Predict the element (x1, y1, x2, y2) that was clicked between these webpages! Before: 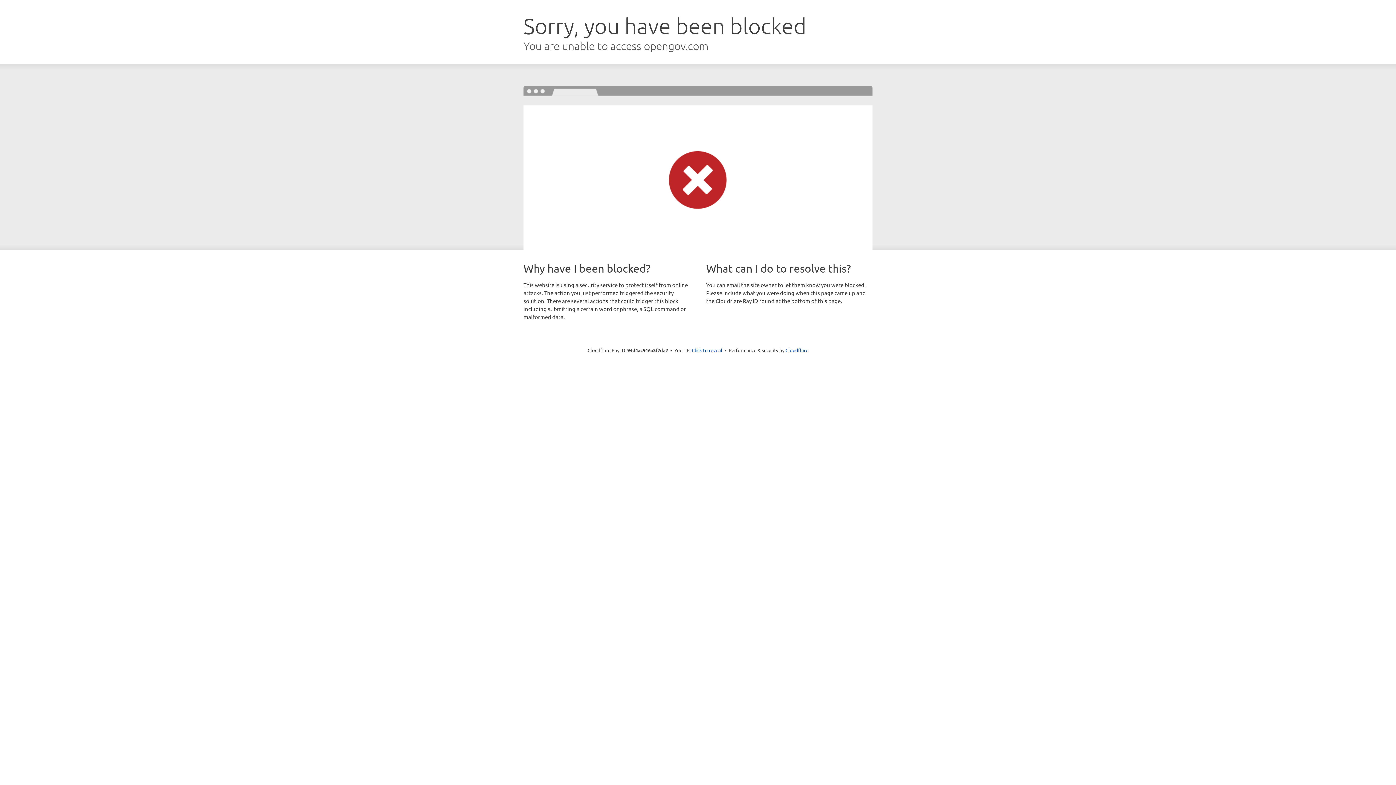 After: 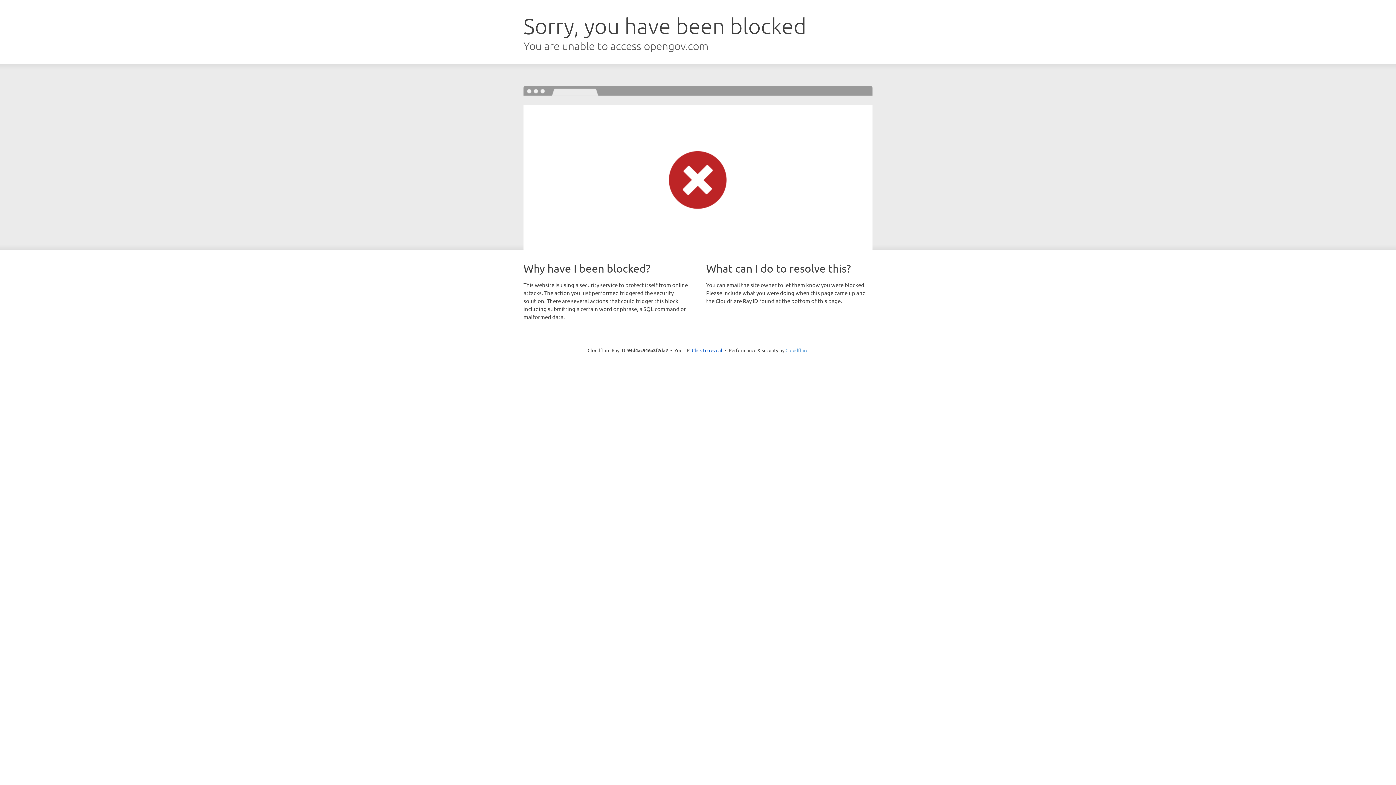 Action: bbox: (785, 347, 808, 353) label: Cloudflare